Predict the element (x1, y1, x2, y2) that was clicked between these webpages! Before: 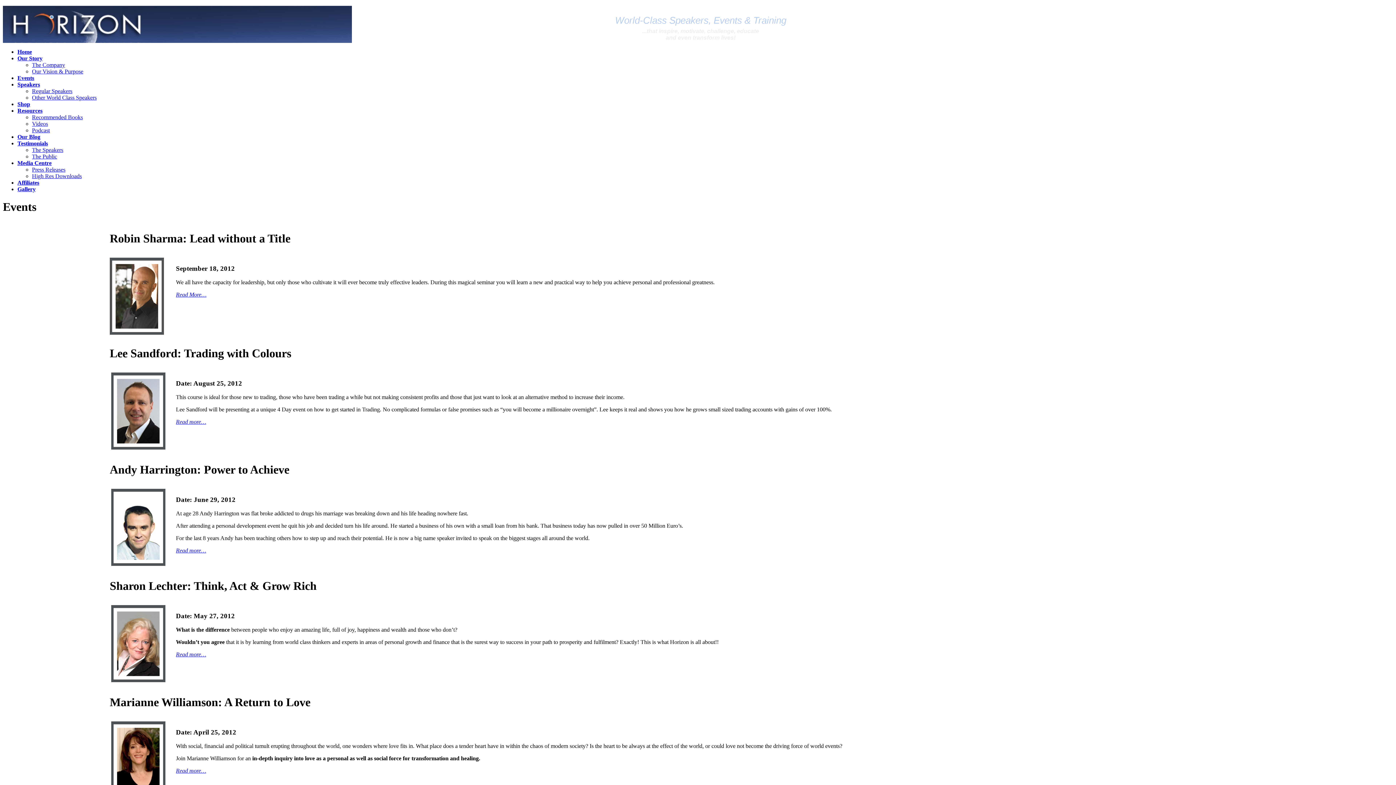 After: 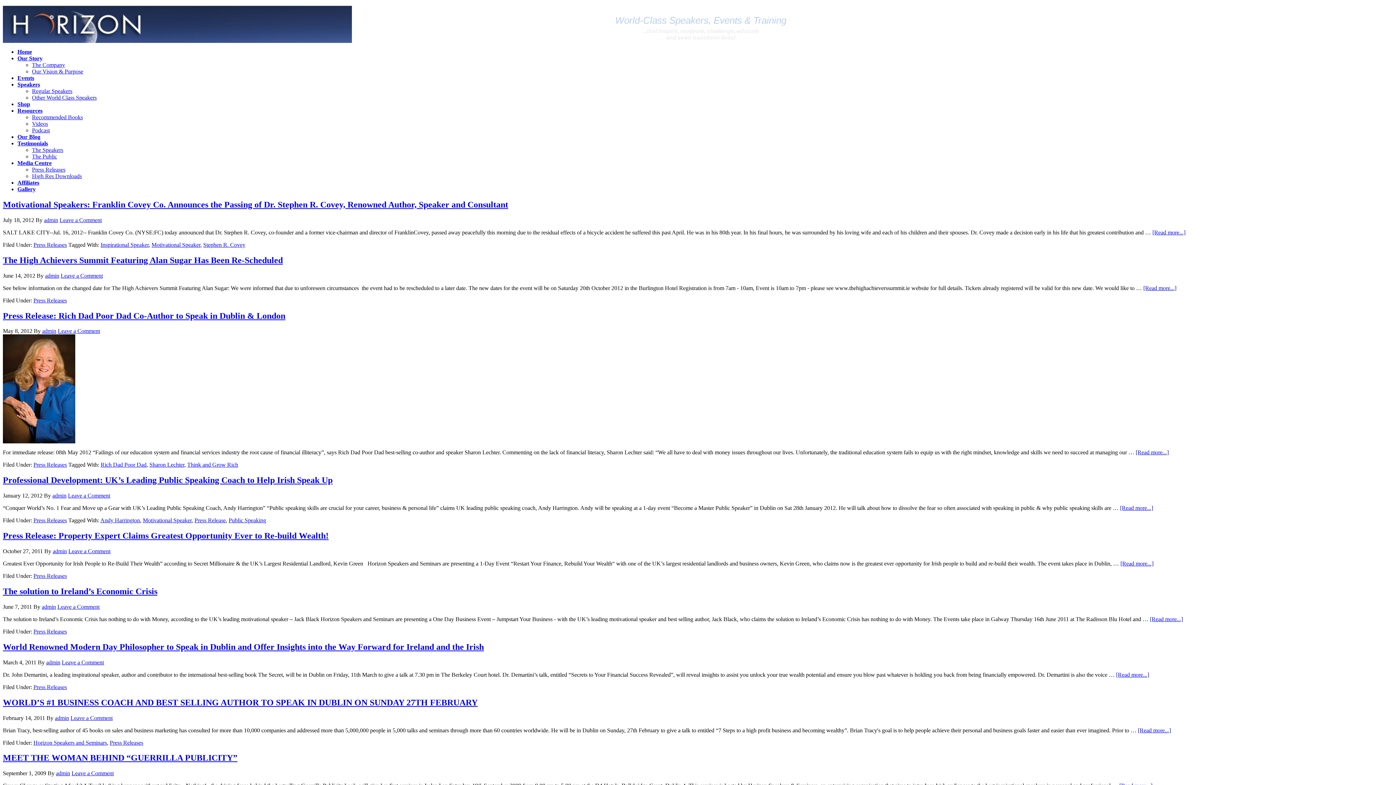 Action: label: Press Releases bbox: (32, 166, 65, 172)